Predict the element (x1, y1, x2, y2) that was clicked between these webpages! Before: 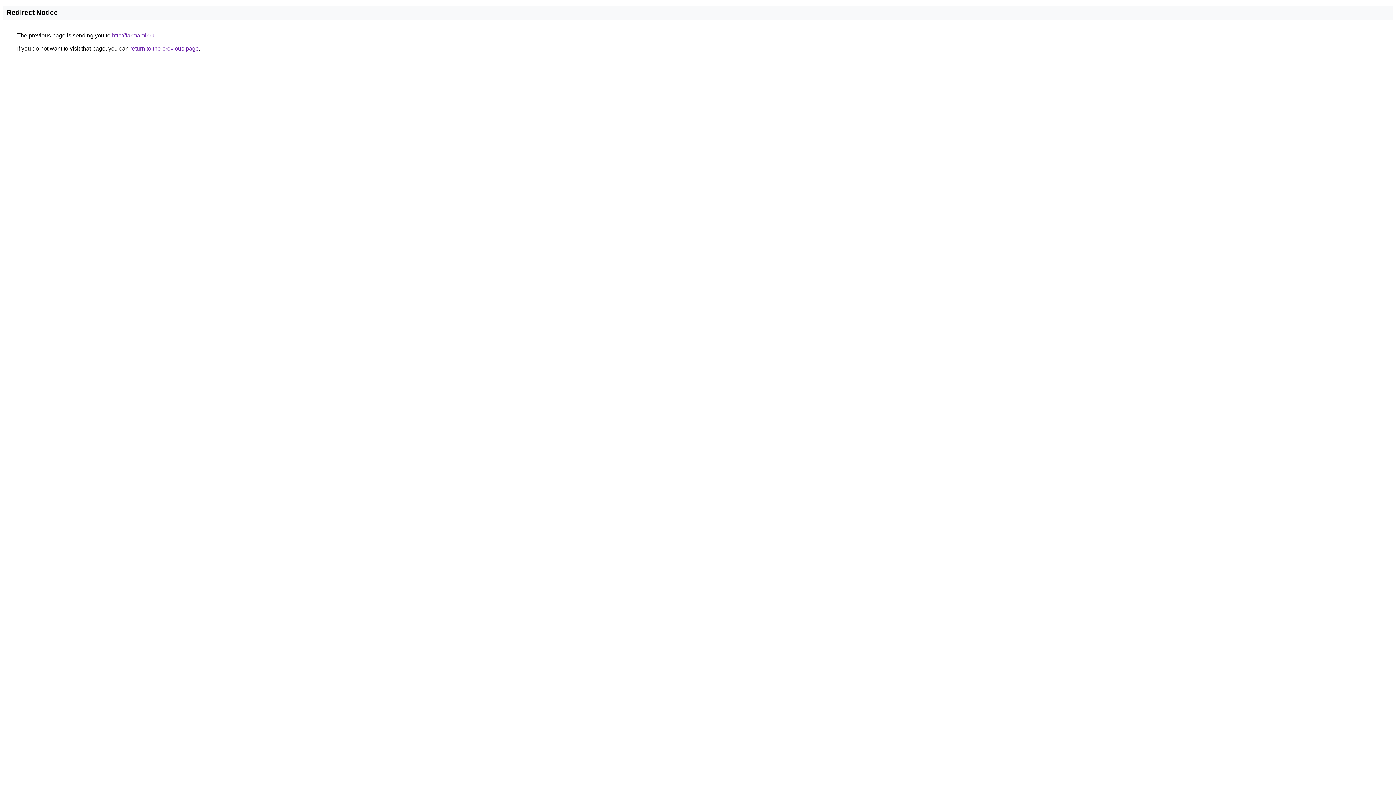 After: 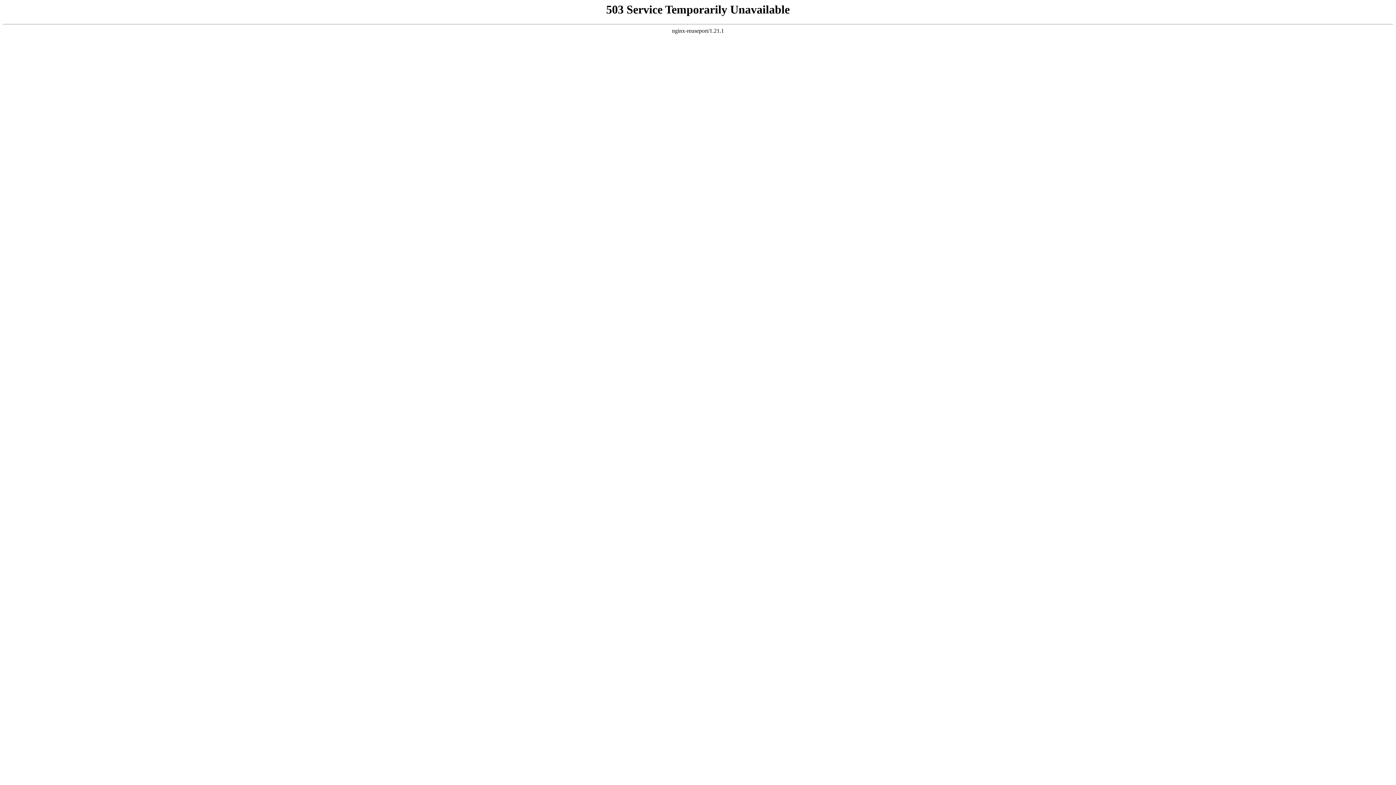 Action: label: http://farmamir.ru bbox: (112, 32, 154, 38)